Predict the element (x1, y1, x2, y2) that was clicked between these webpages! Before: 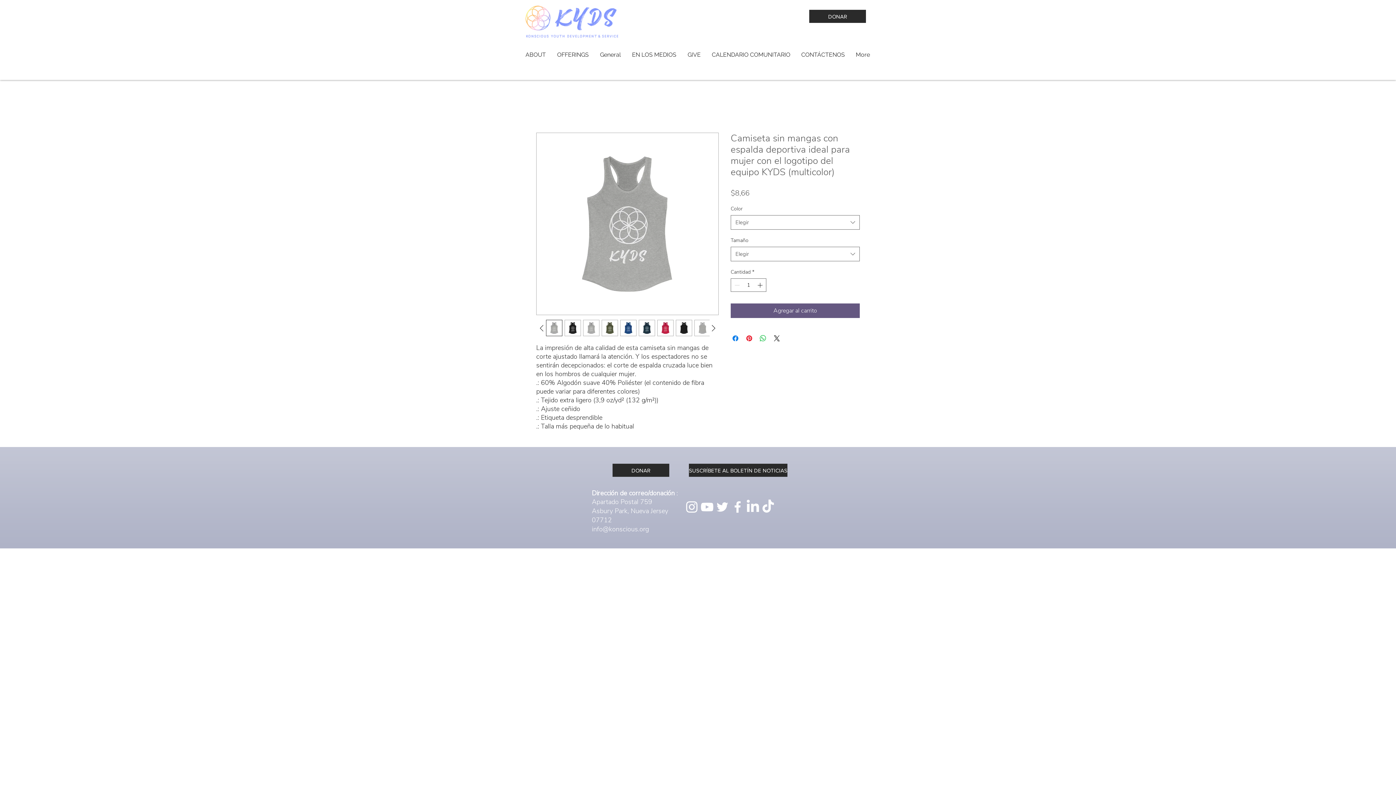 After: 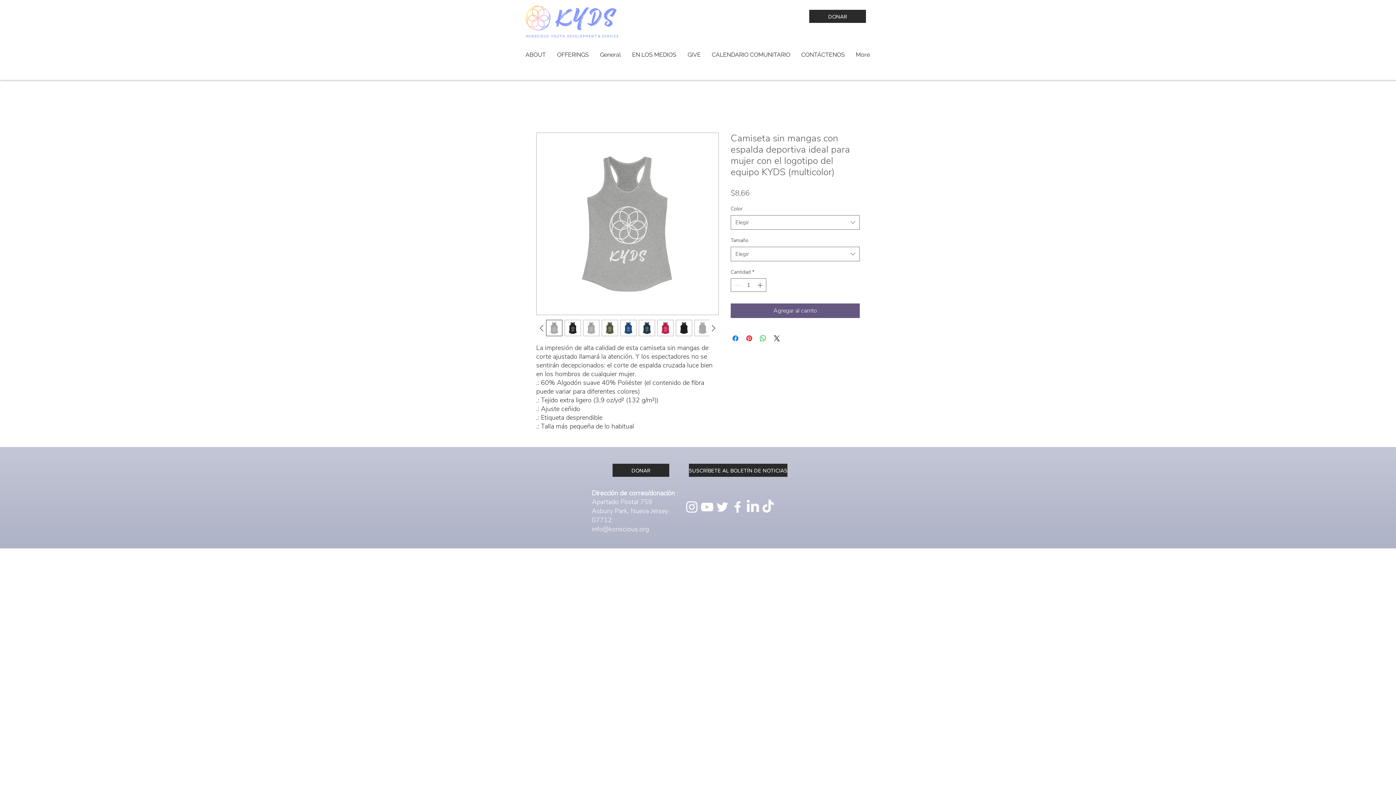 Action: bbox: (638, 320, 655, 336)